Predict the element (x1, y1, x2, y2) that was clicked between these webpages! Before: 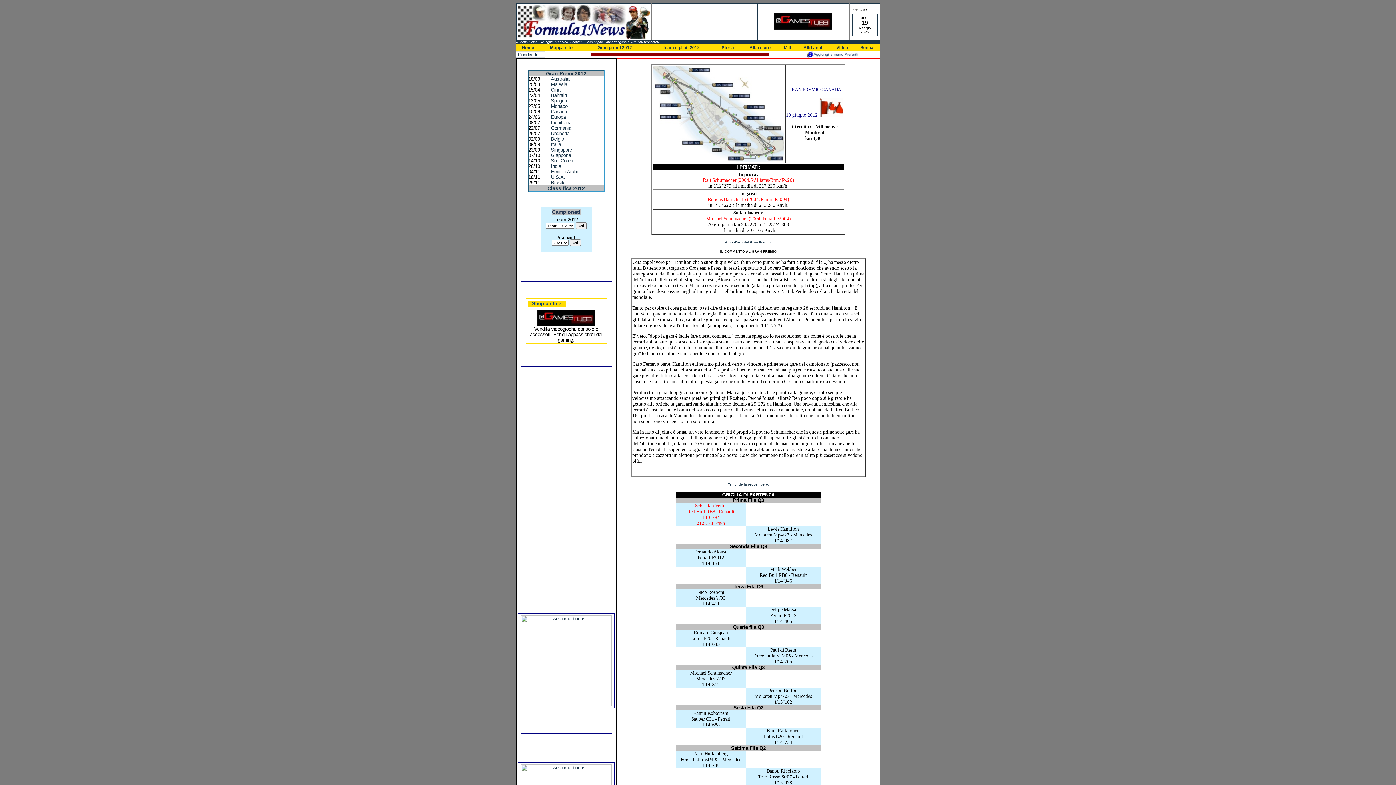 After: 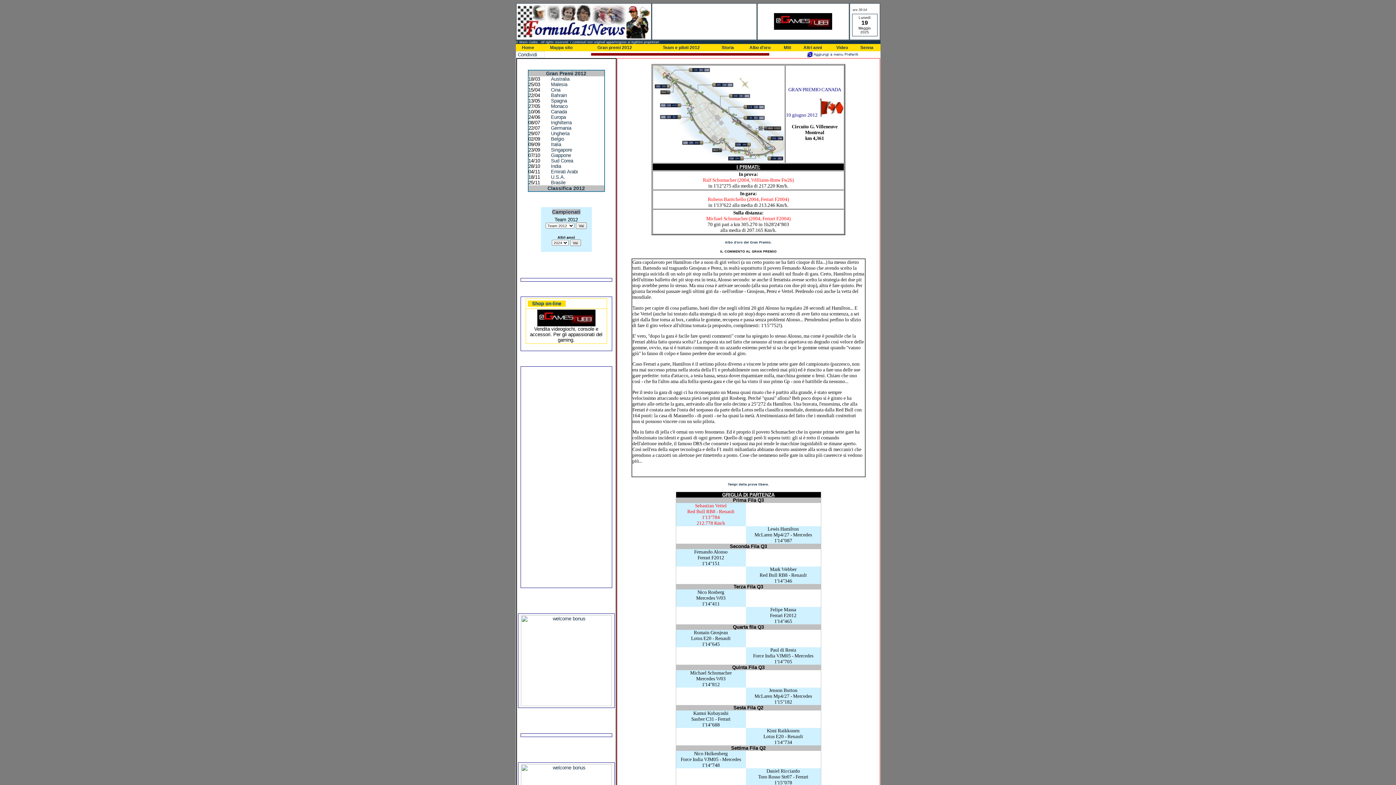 Action: bbox: (774, 25, 832, 30)